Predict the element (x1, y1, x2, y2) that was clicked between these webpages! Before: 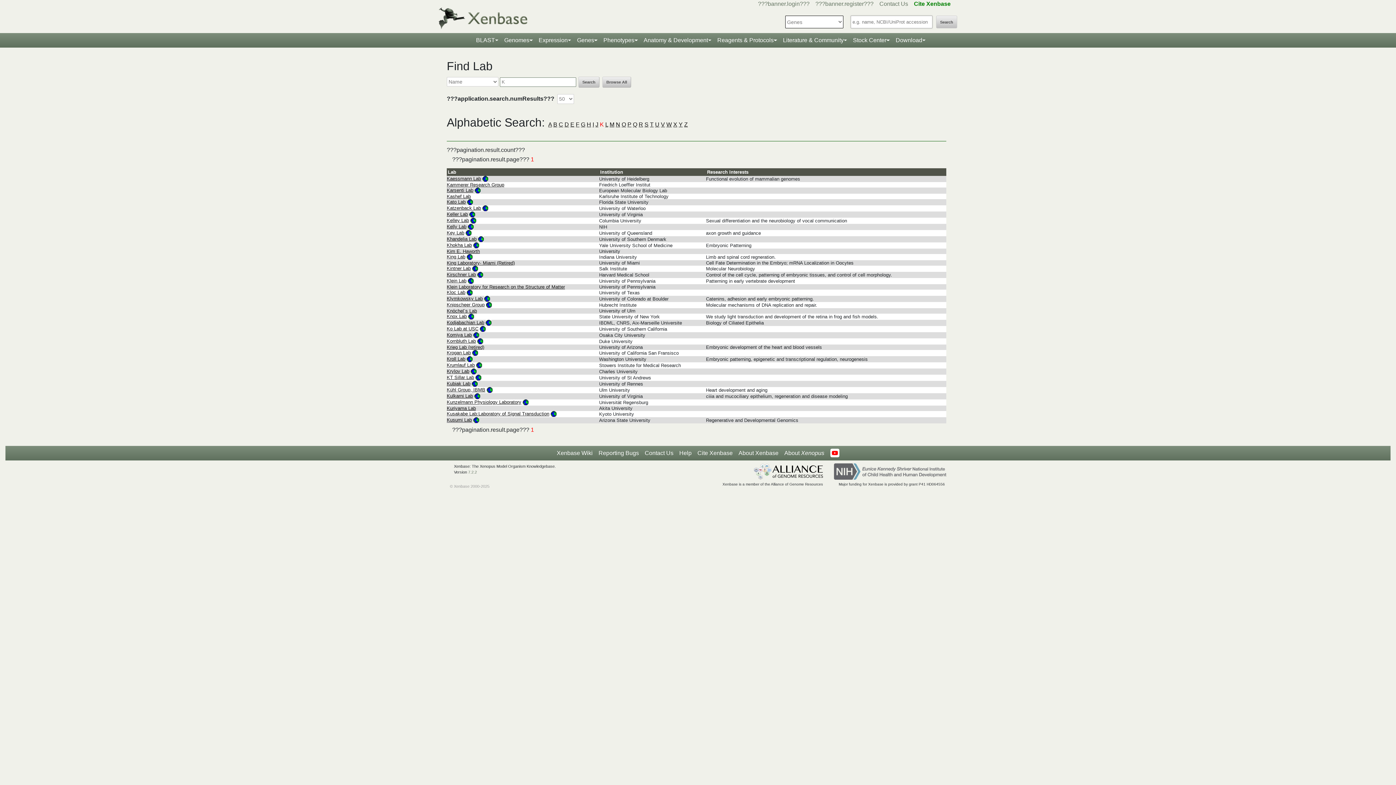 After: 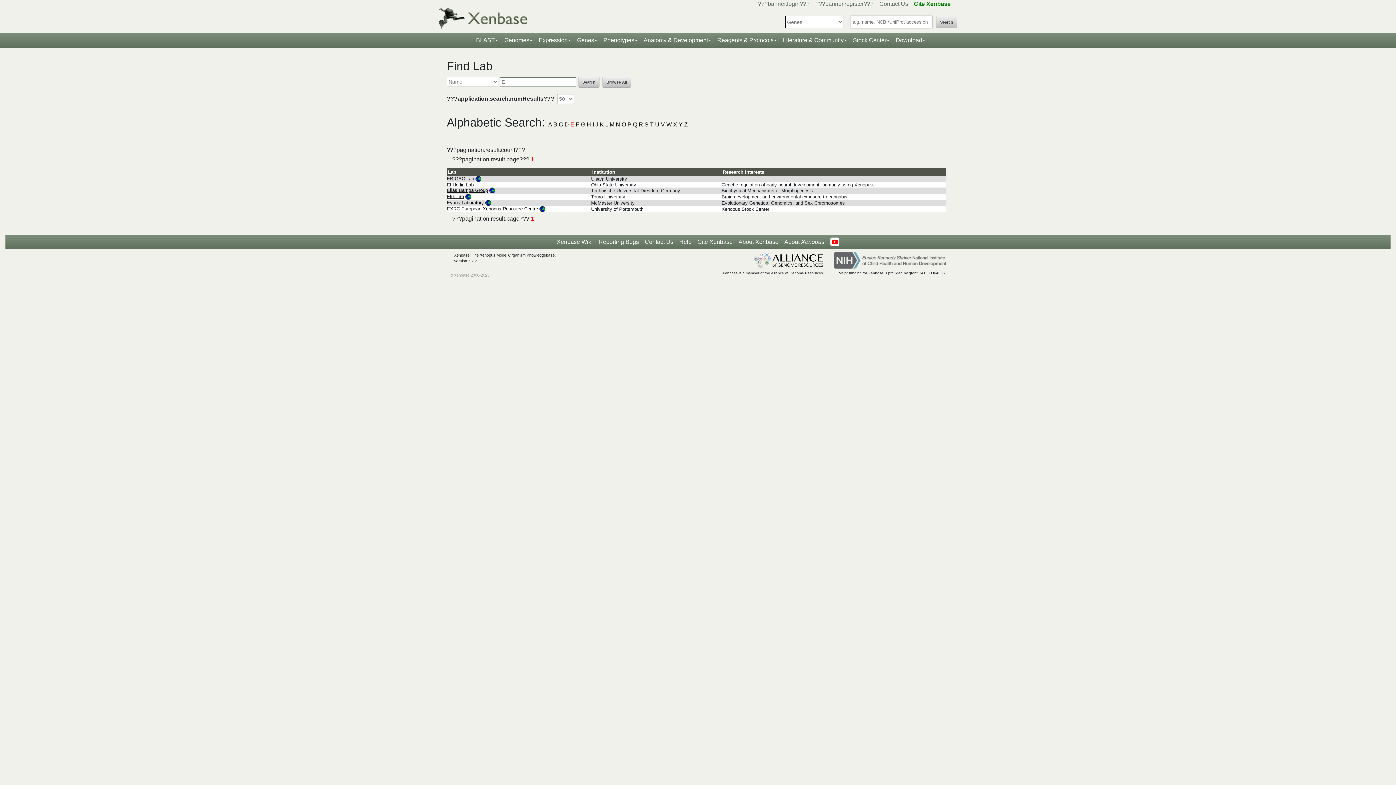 Action: bbox: (570, 121, 574, 127) label: E